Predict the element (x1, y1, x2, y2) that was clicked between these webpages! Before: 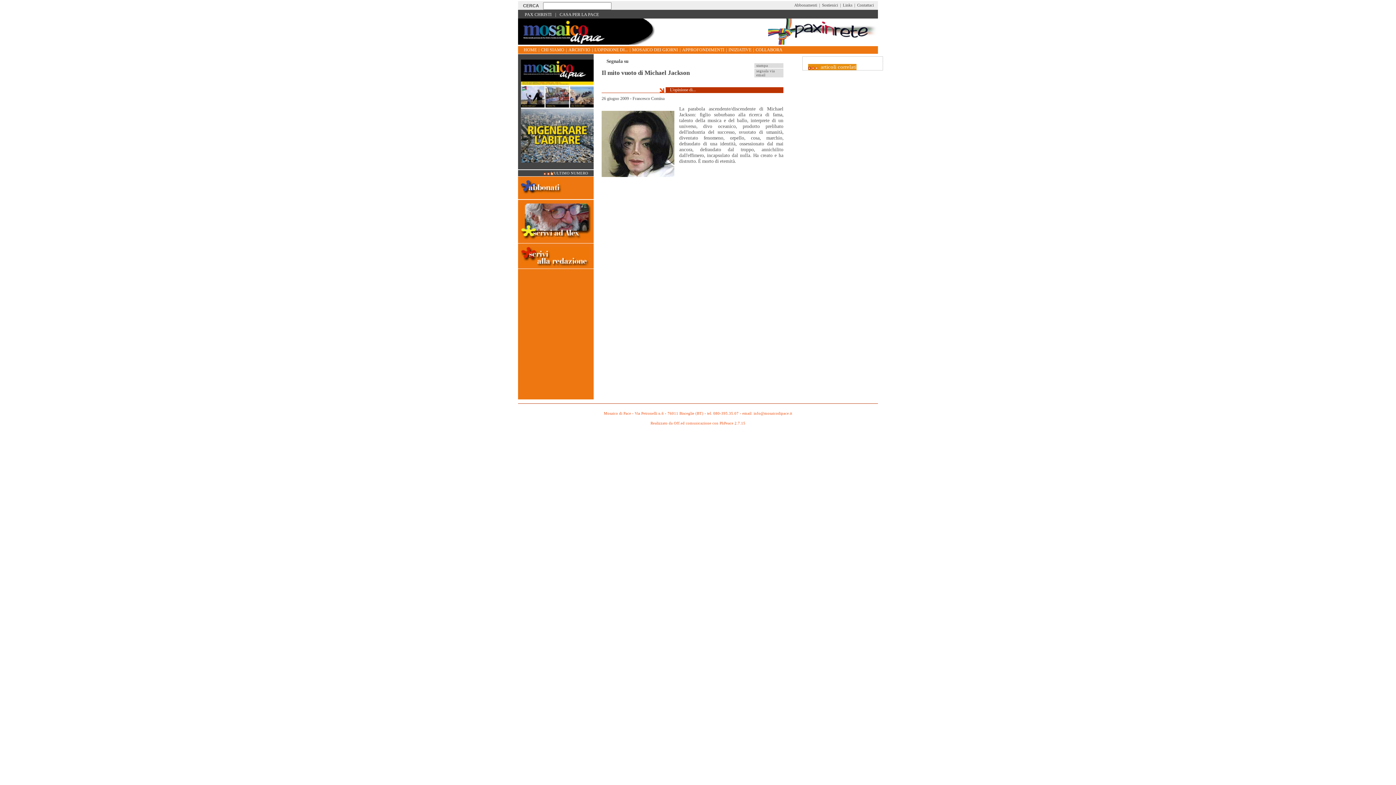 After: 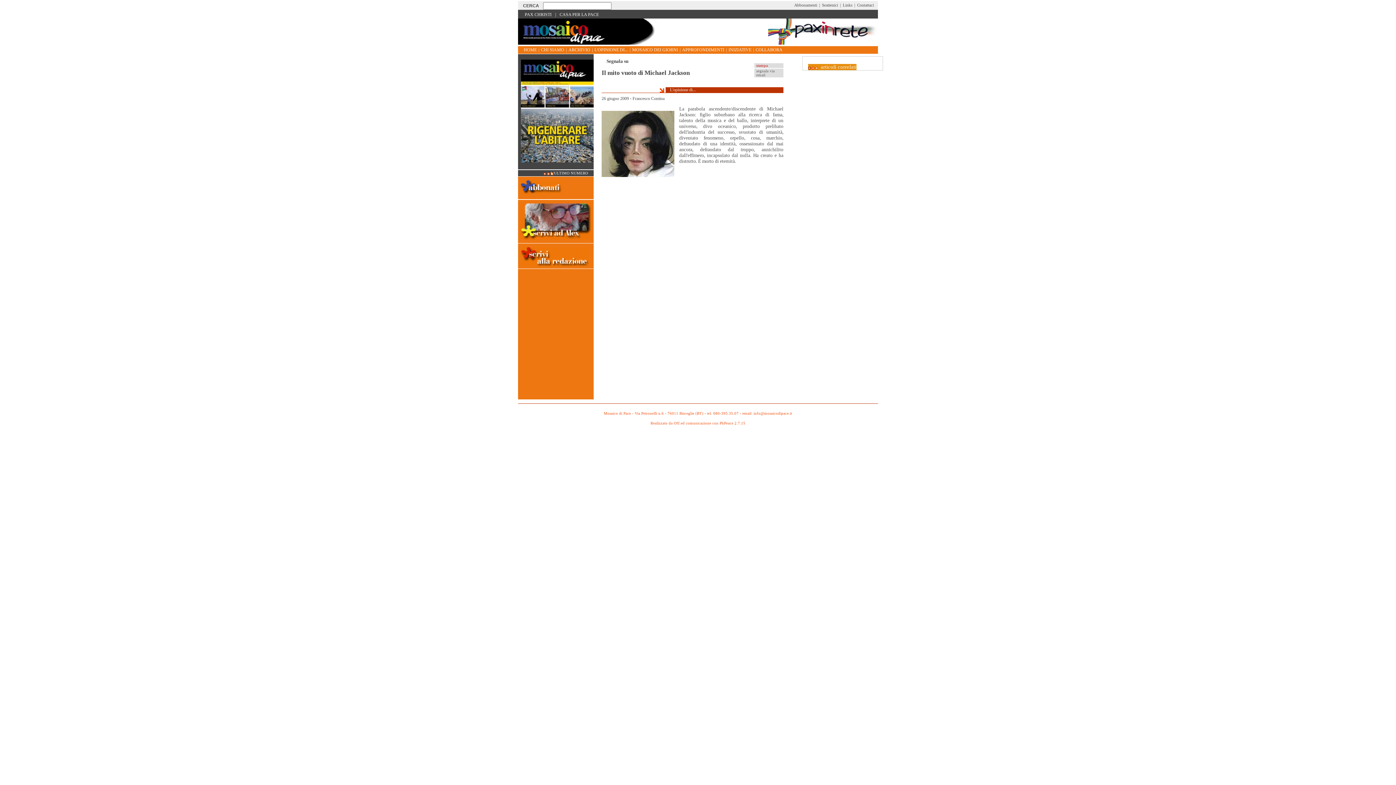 Action: label: stampa bbox: (756, 63, 768, 67)